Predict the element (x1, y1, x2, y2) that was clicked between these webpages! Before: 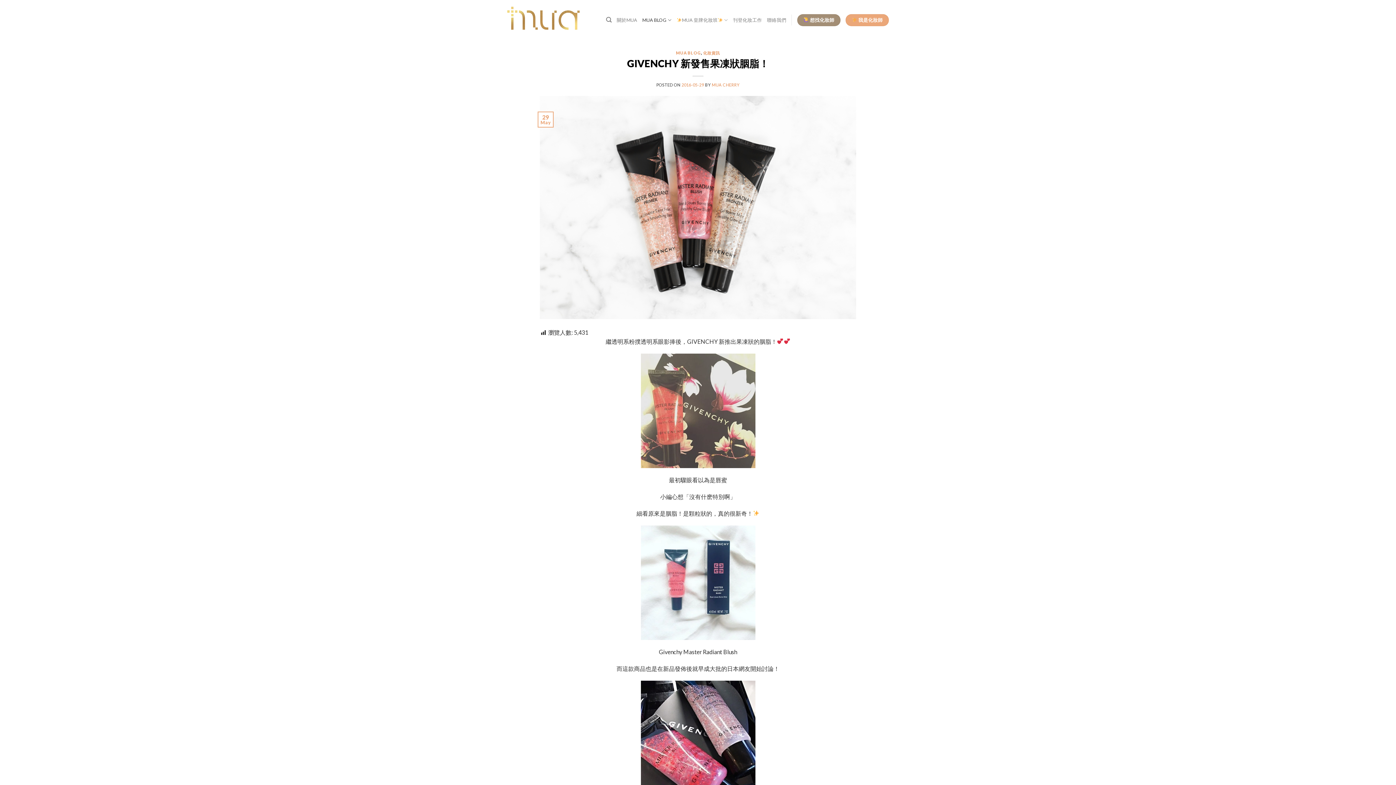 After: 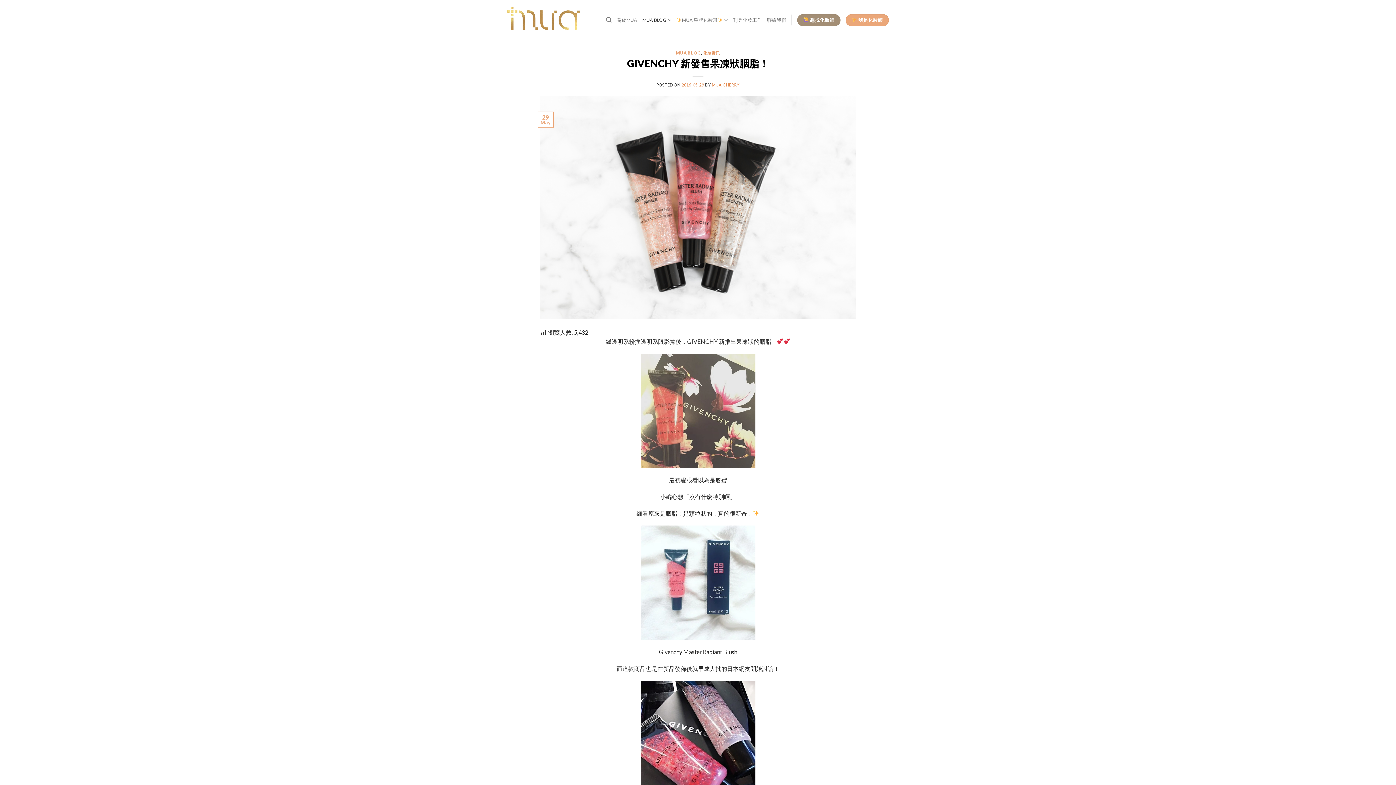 Action: bbox: (540, 203, 856, 210)